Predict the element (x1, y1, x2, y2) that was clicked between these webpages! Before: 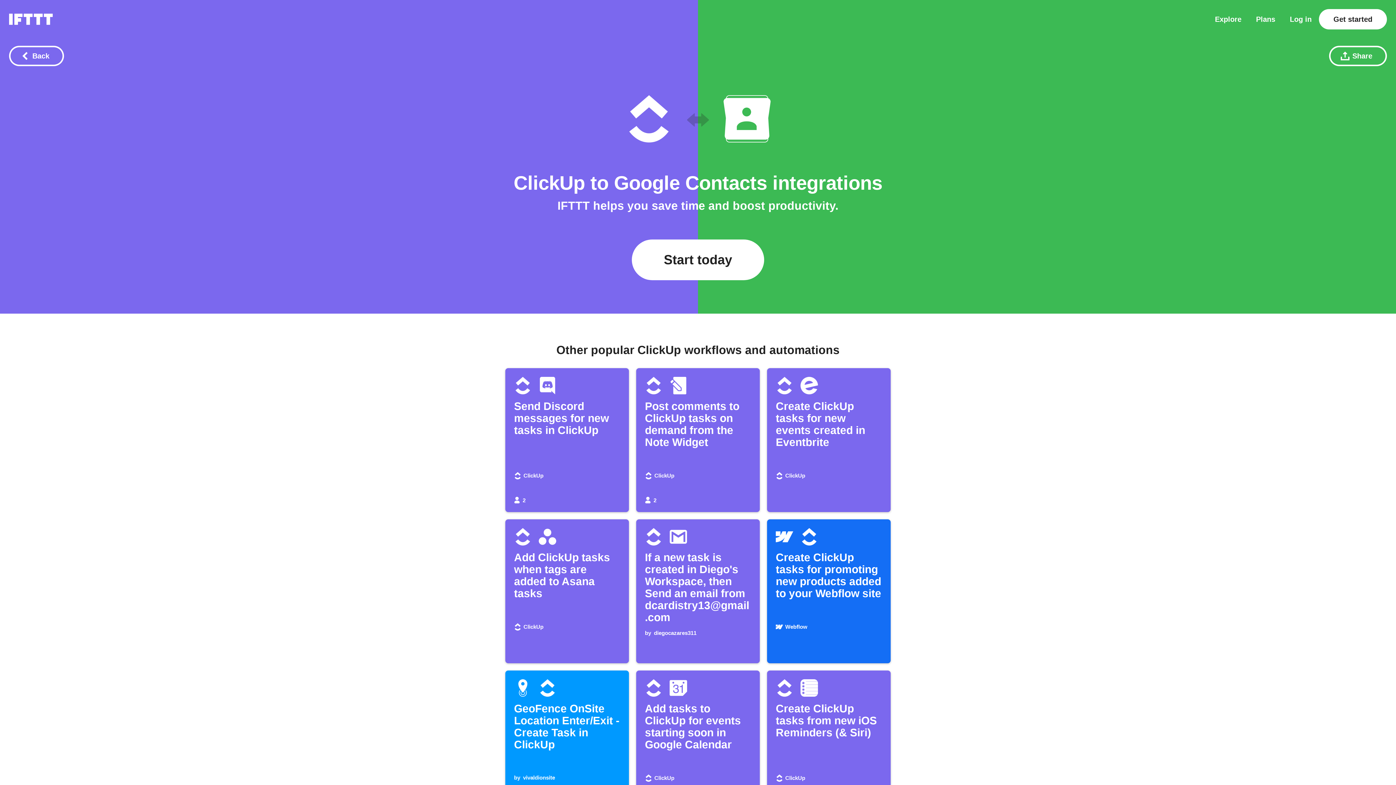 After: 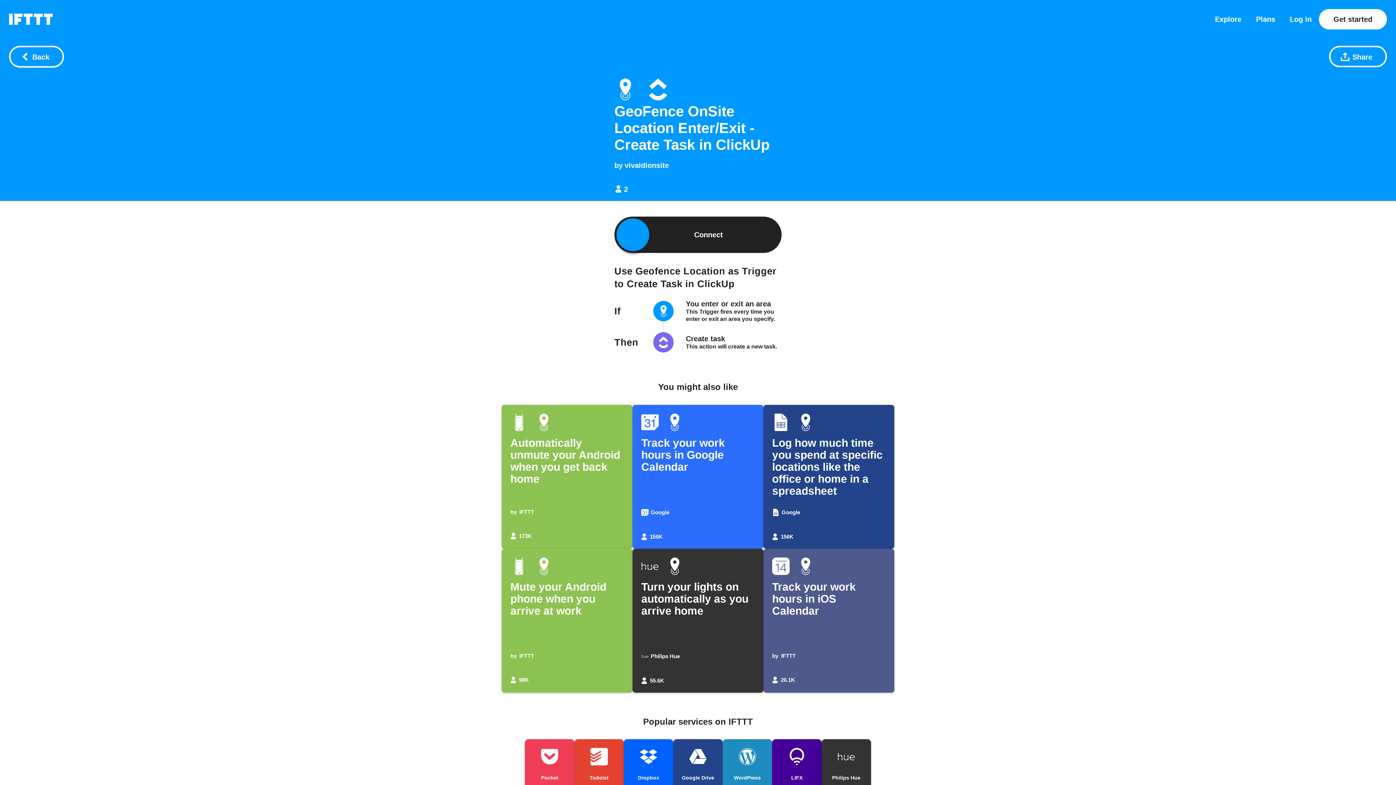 Action: bbox: (505, 670, 629, 814) label: GeoFence OnSite Location Enter/Exit - Create Task in ClickUp
by vivaldionsite
2